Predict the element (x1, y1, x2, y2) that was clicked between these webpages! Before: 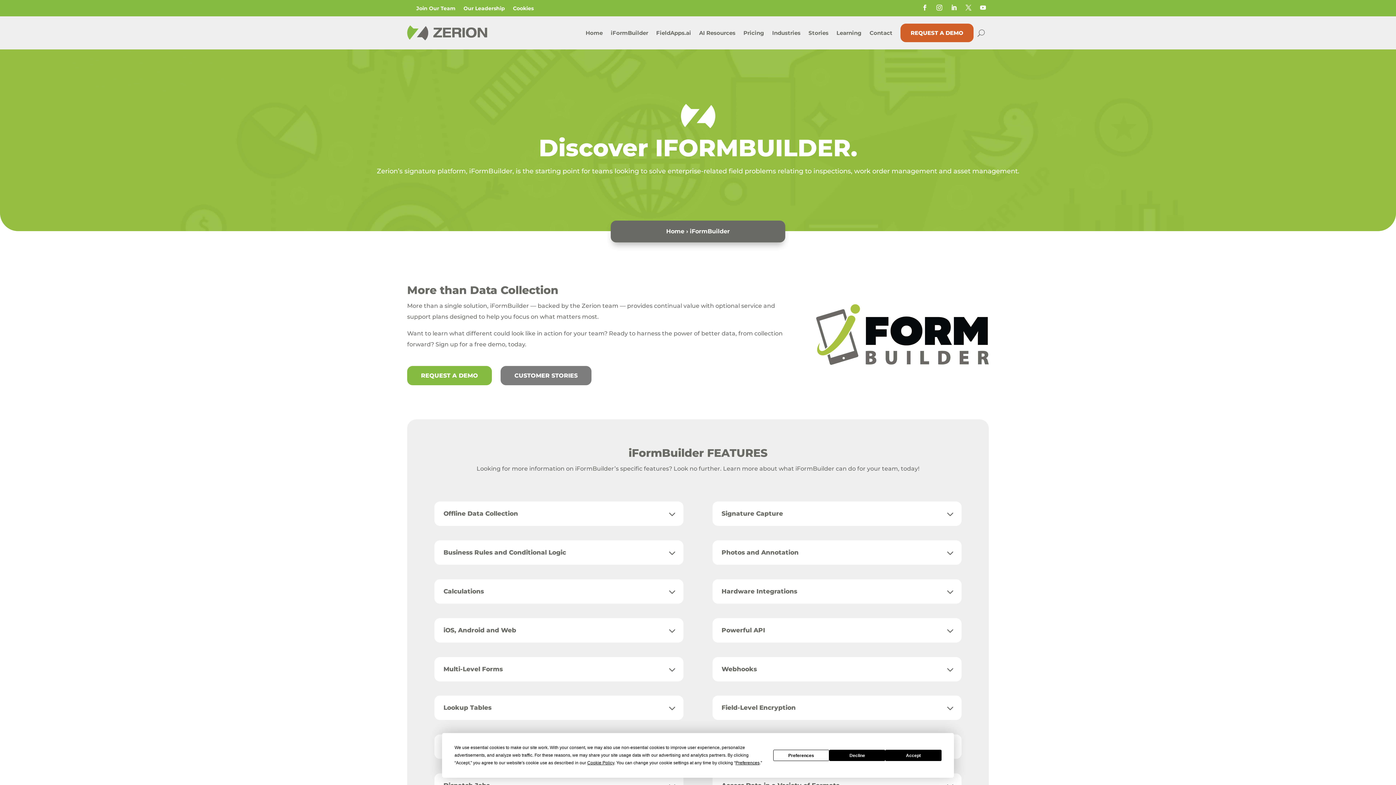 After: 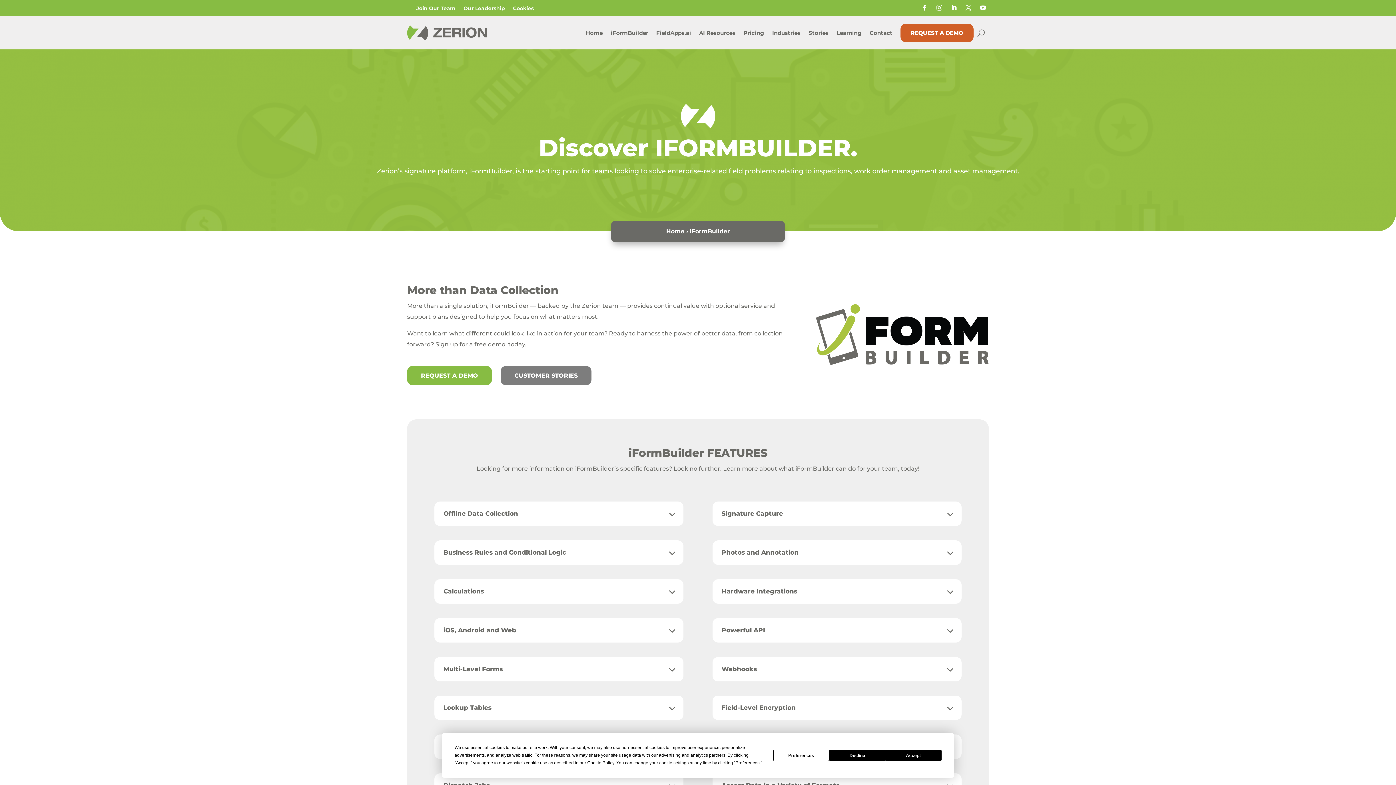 Action: label: iFormBuilder bbox: (610, 16, 648, 49)